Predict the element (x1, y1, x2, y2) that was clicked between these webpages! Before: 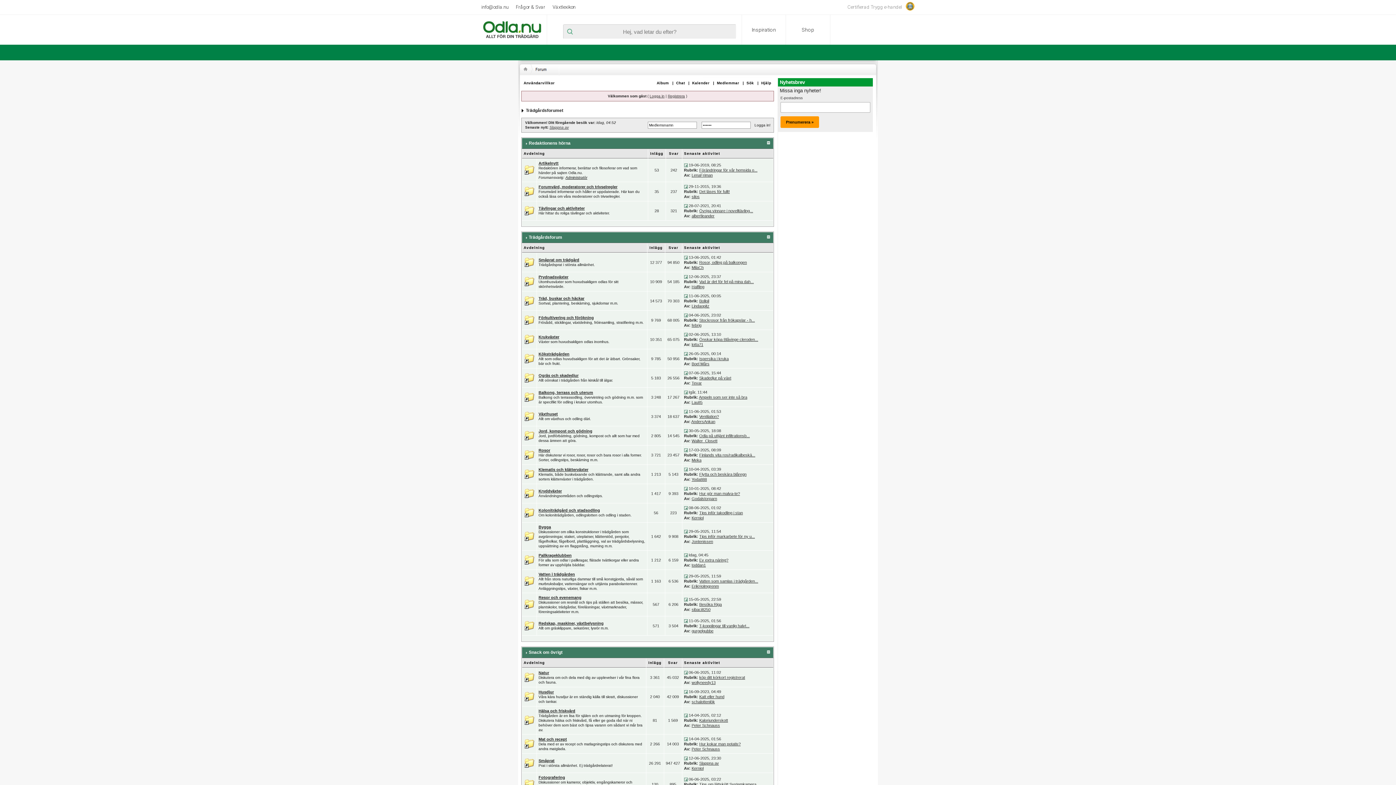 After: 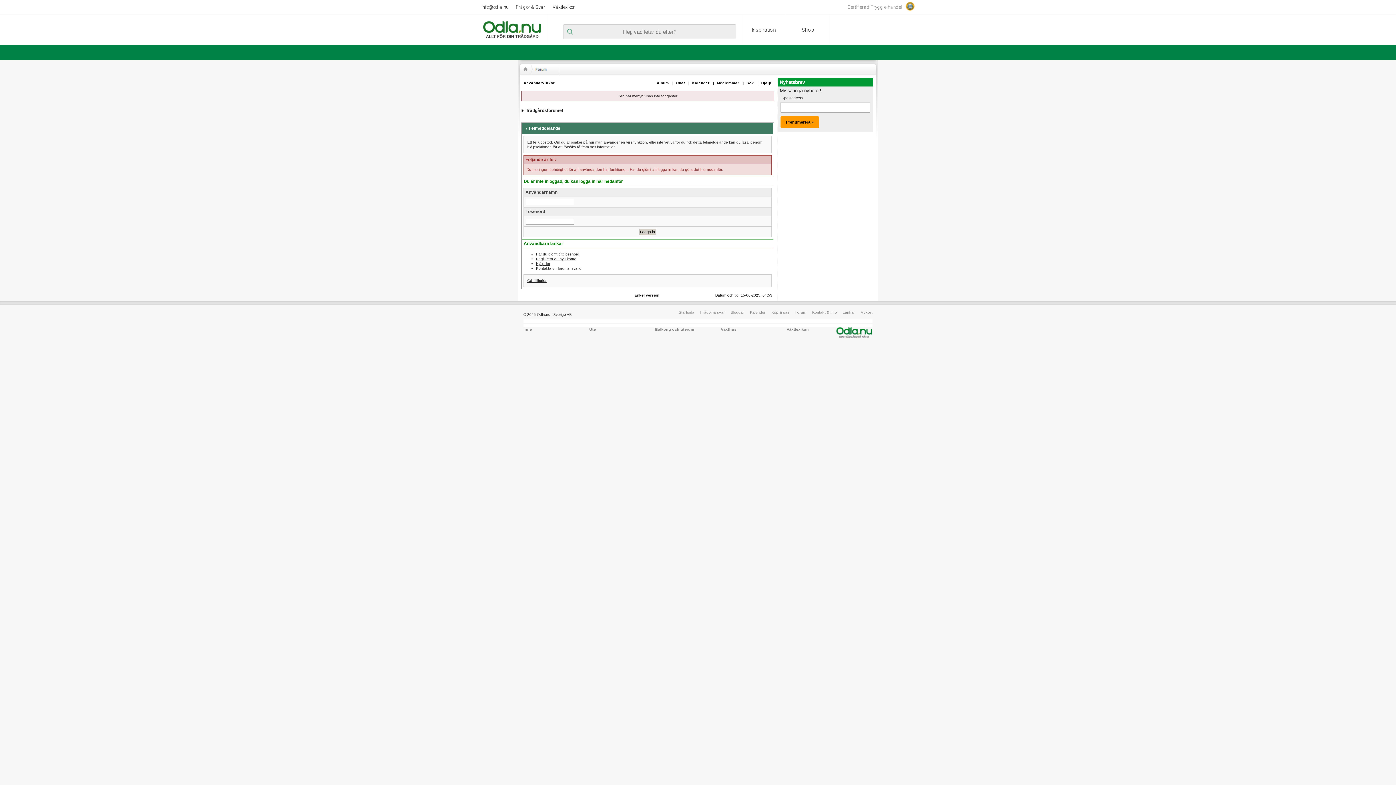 Action: label: LenaFriman bbox: (691, 173, 712, 177)